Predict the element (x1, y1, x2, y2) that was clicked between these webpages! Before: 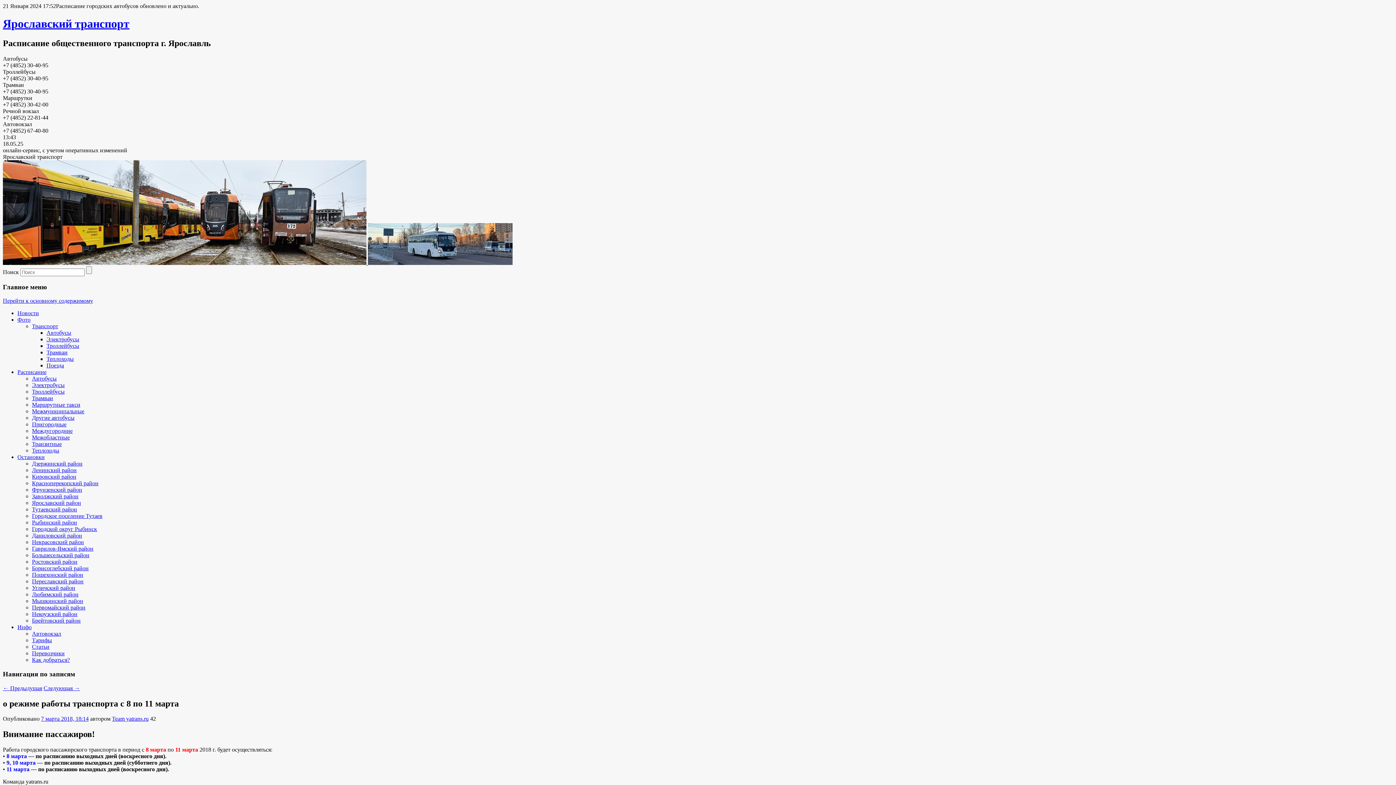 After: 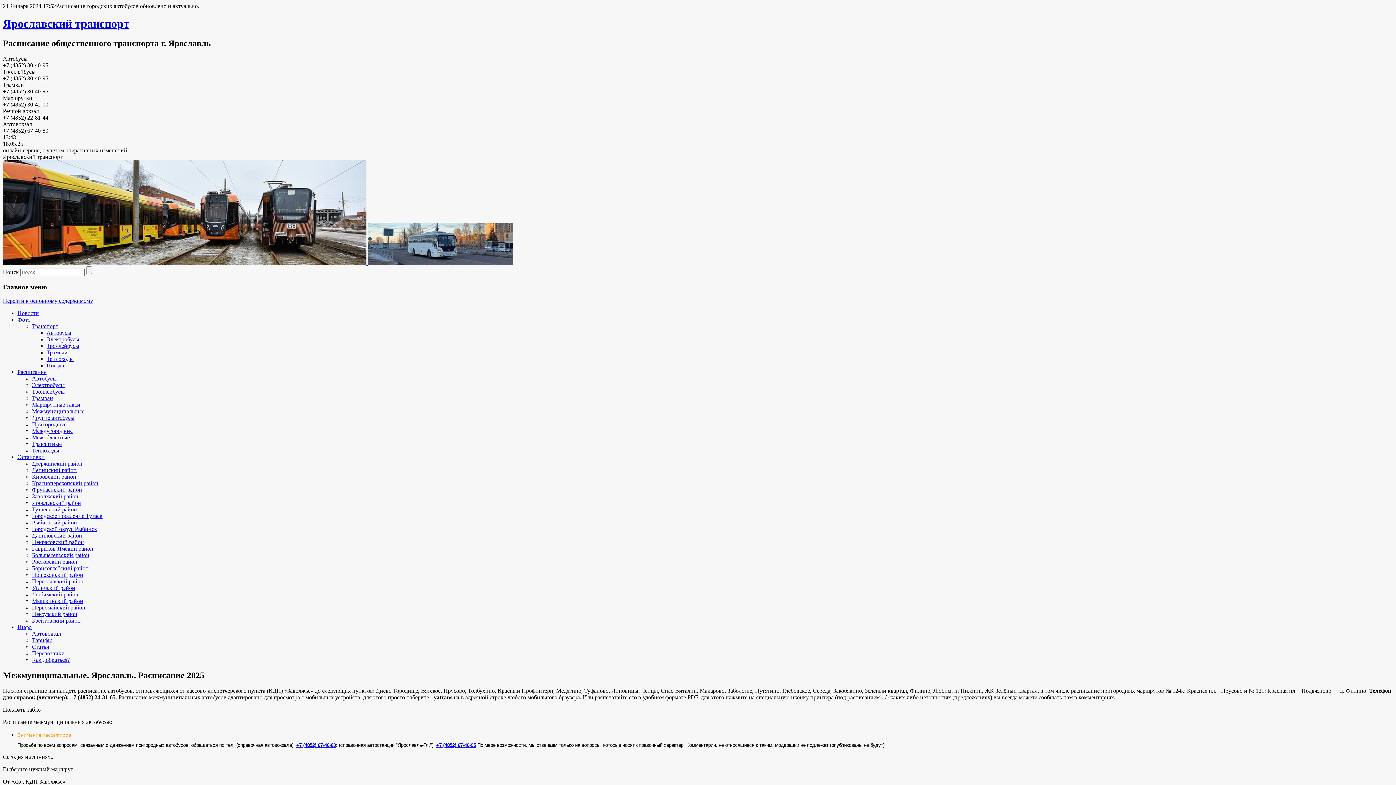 Action: bbox: (32, 408, 84, 414) label: Межмуниципальные